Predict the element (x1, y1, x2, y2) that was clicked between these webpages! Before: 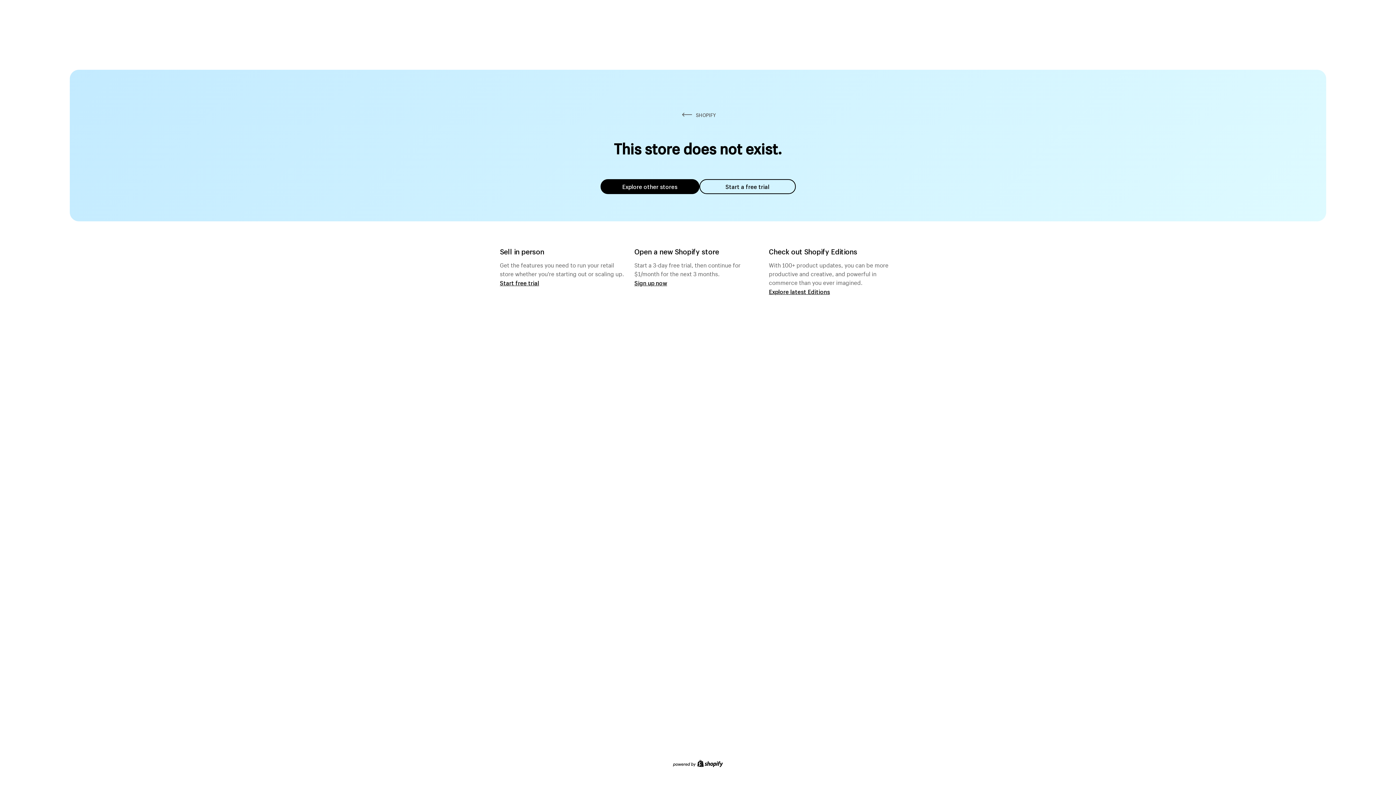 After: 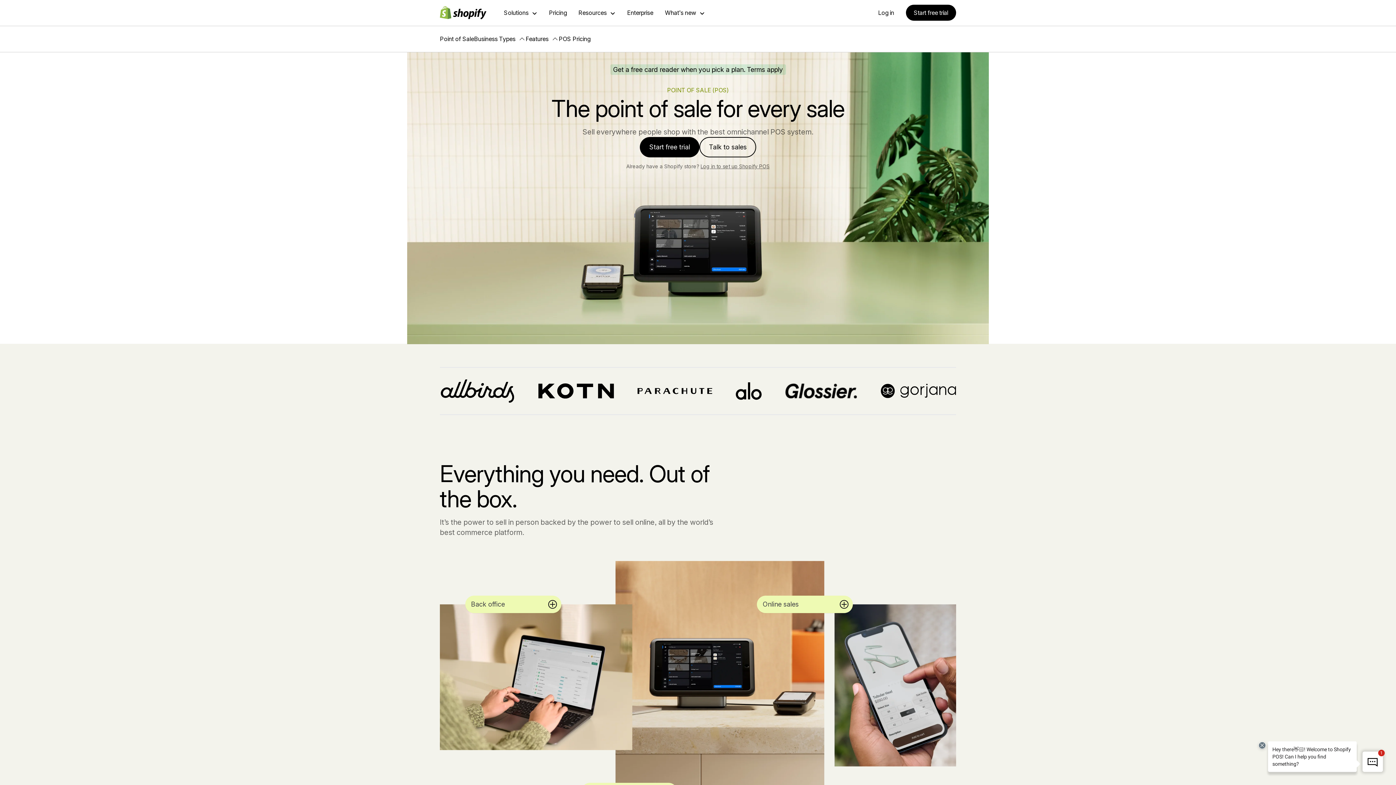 Action: bbox: (500, 279, 539, 286) label: Start free trial